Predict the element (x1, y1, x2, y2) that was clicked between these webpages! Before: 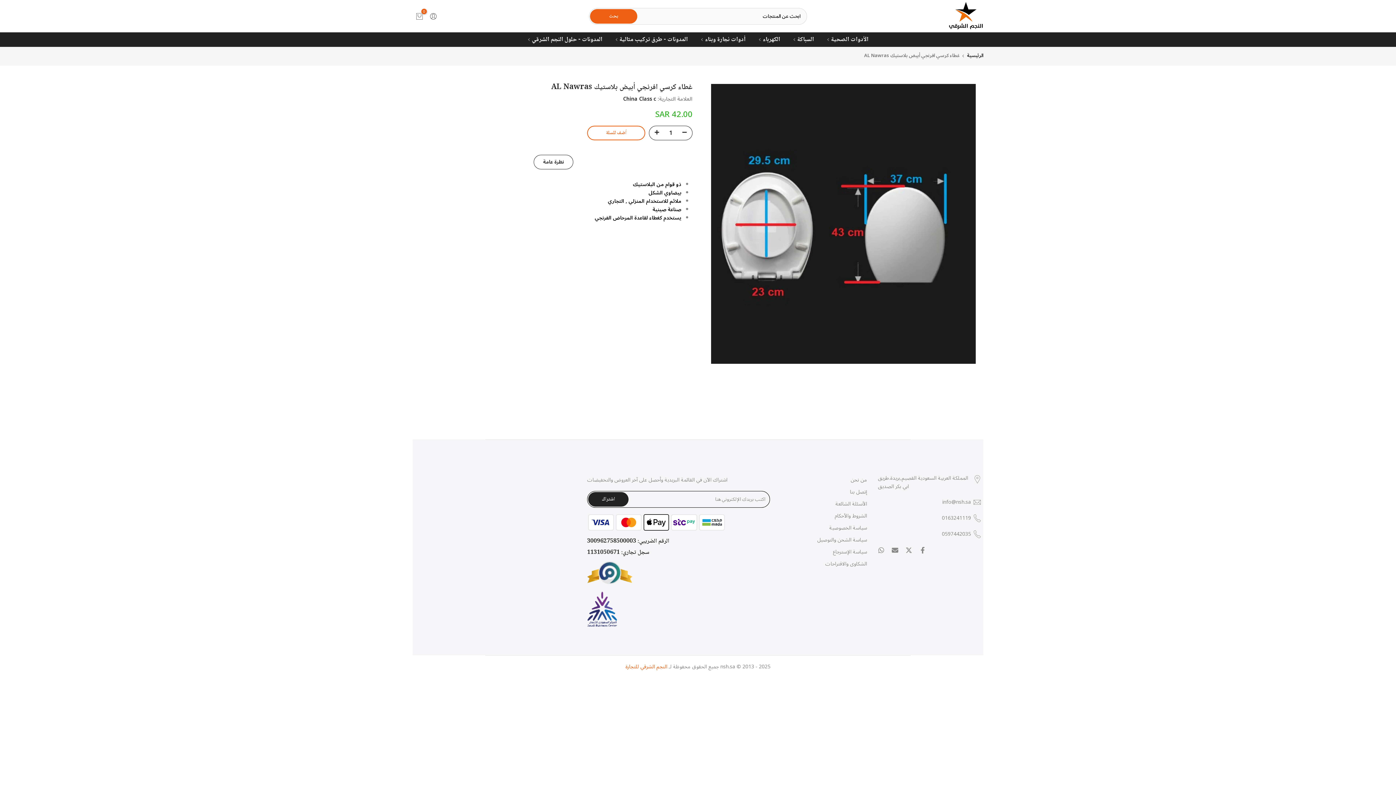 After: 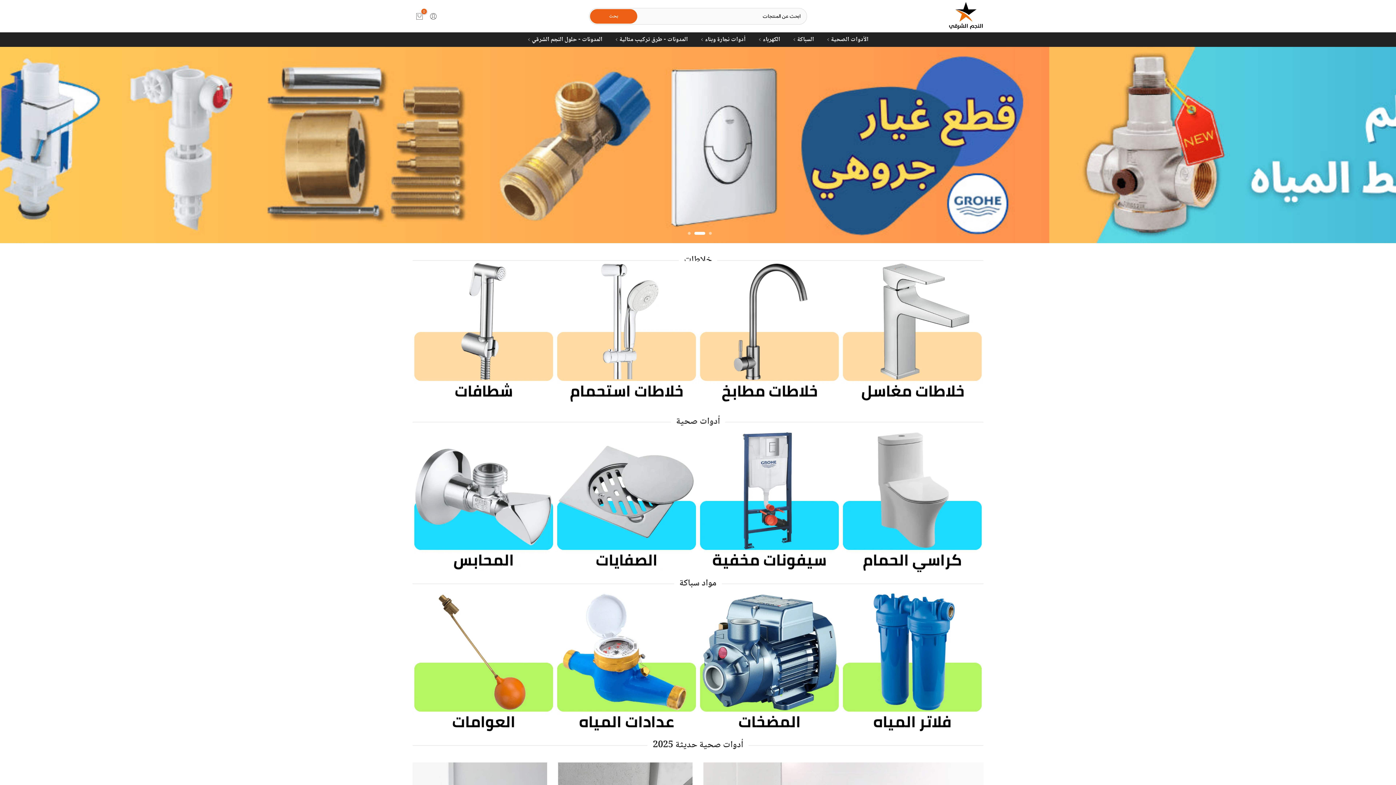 Action: label: الرئيسية bbox: (967, 53, 983, 58)